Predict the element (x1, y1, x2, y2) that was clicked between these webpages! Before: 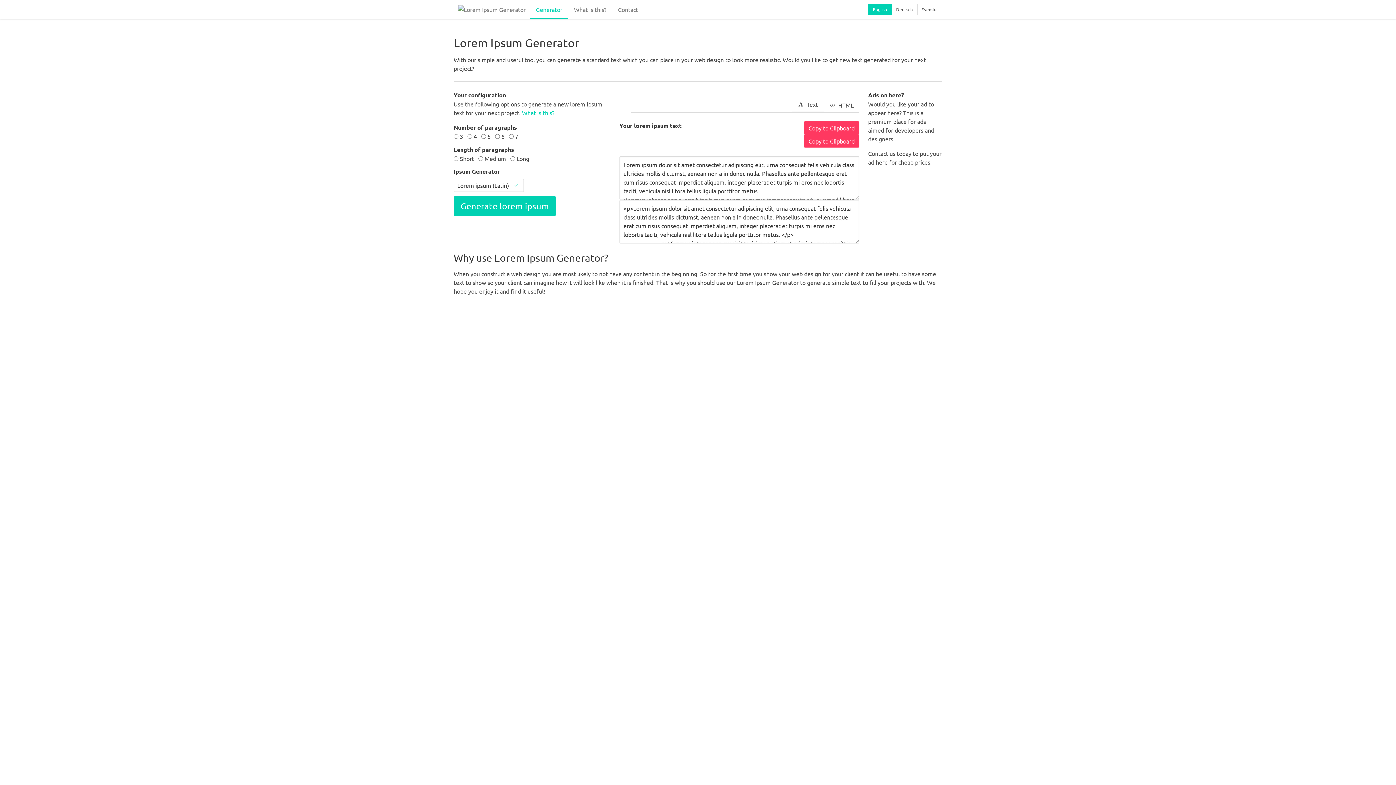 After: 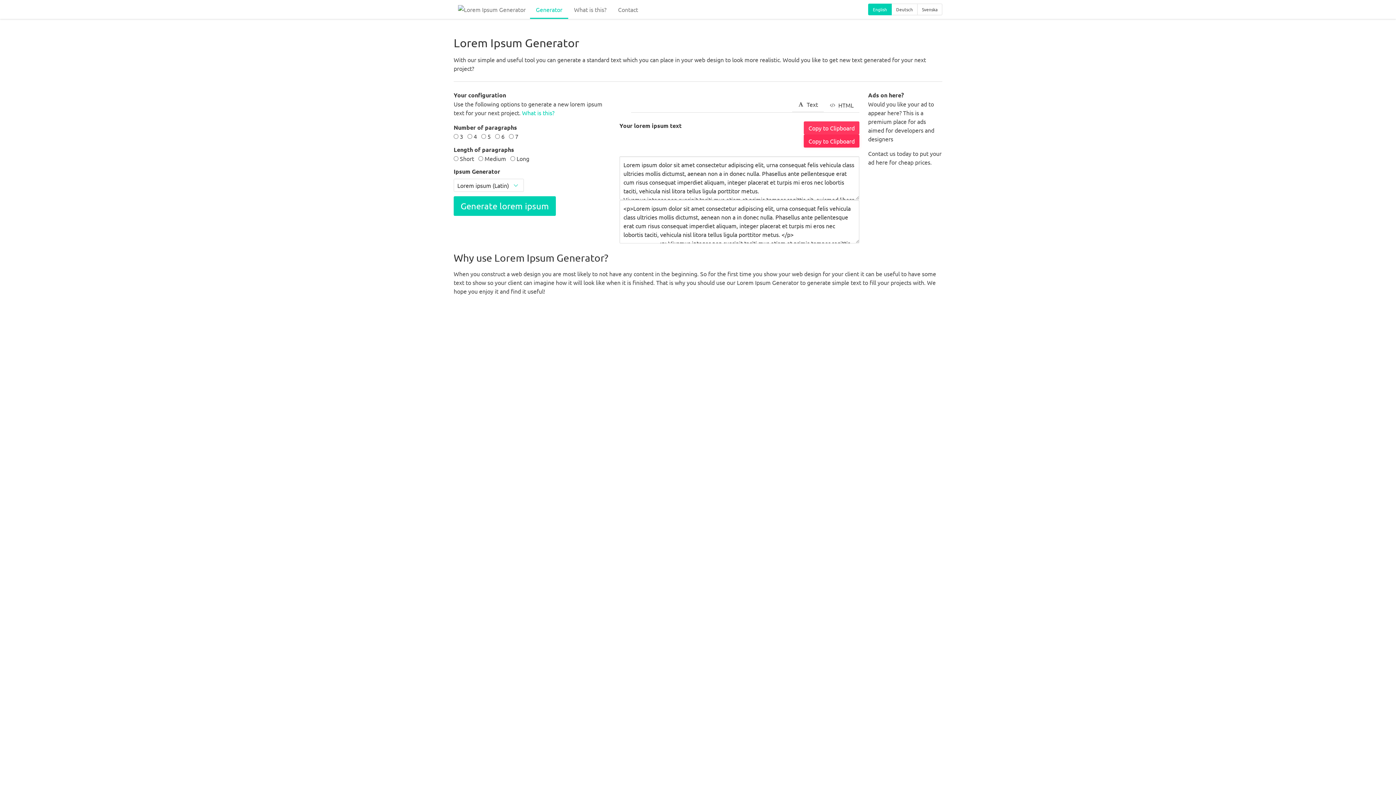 Action: label: Copy to Clipboard bbox: (803, 134, 859, 147)